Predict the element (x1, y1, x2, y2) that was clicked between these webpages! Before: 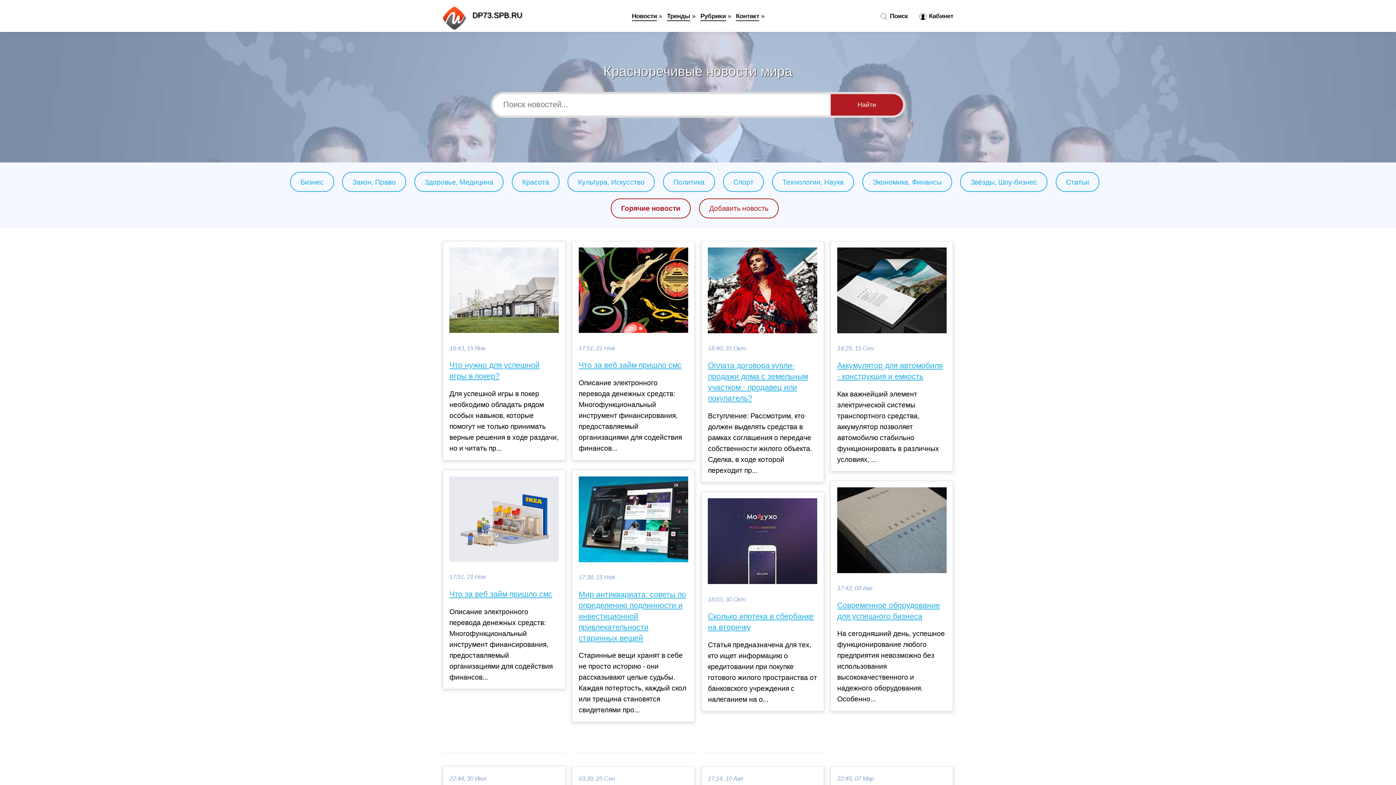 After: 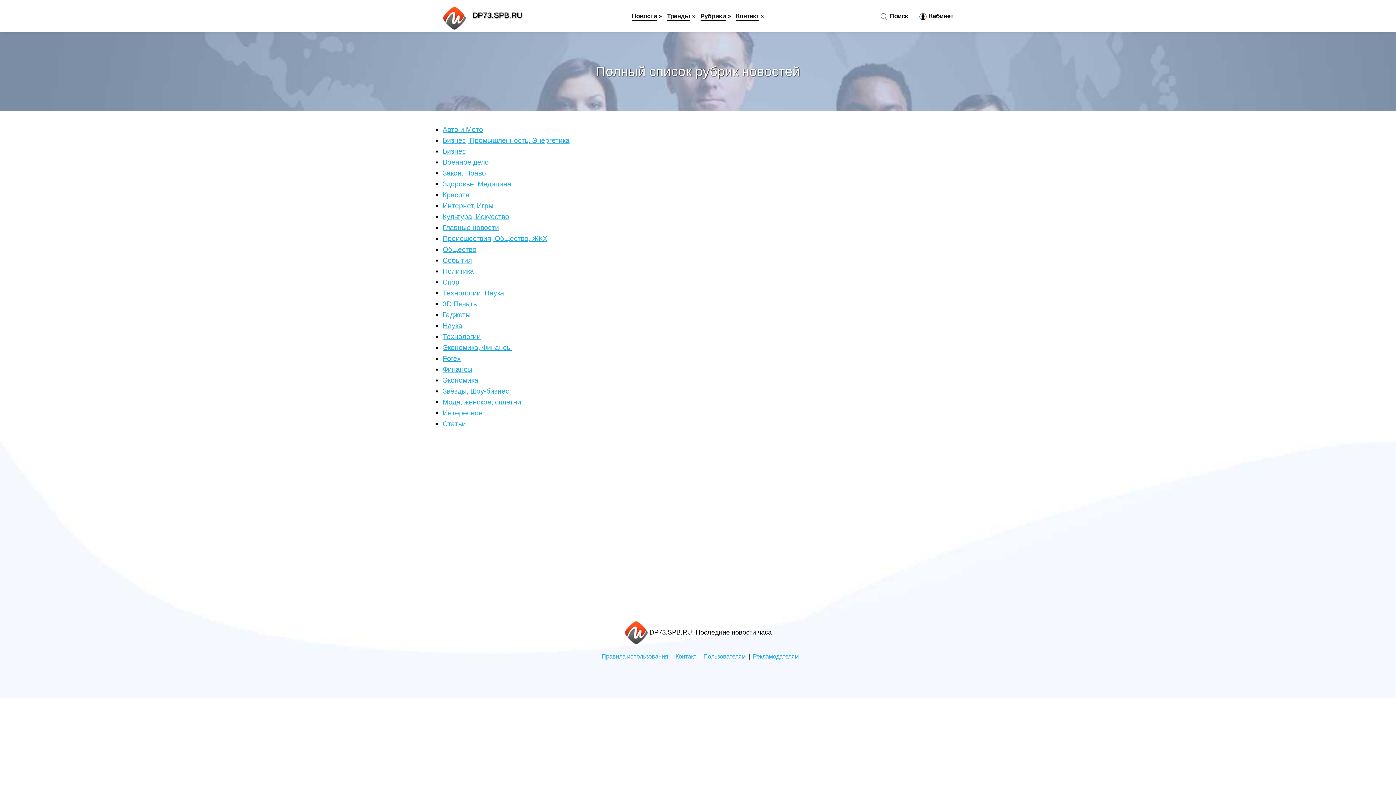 Action: label: Рубрики bbox: (700, 12, 726, 21)